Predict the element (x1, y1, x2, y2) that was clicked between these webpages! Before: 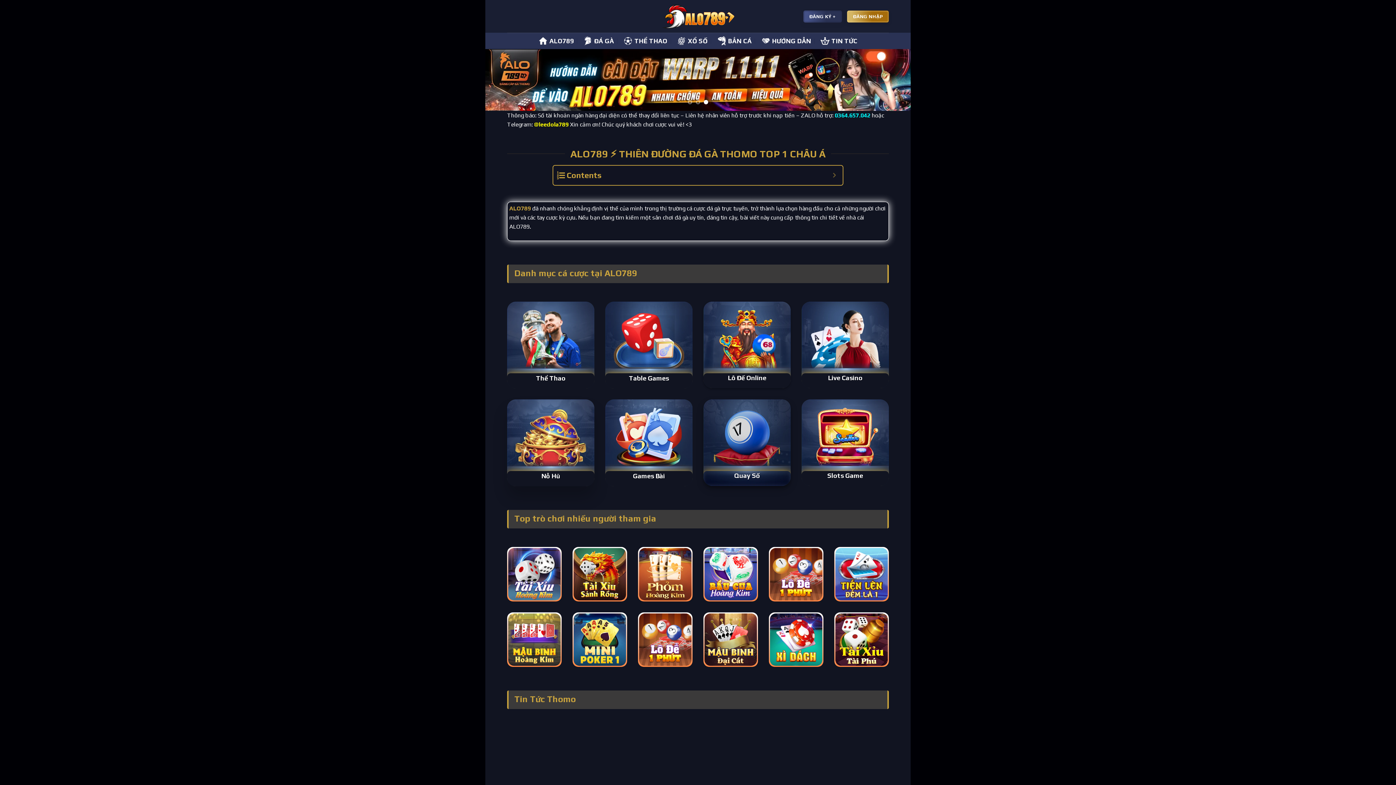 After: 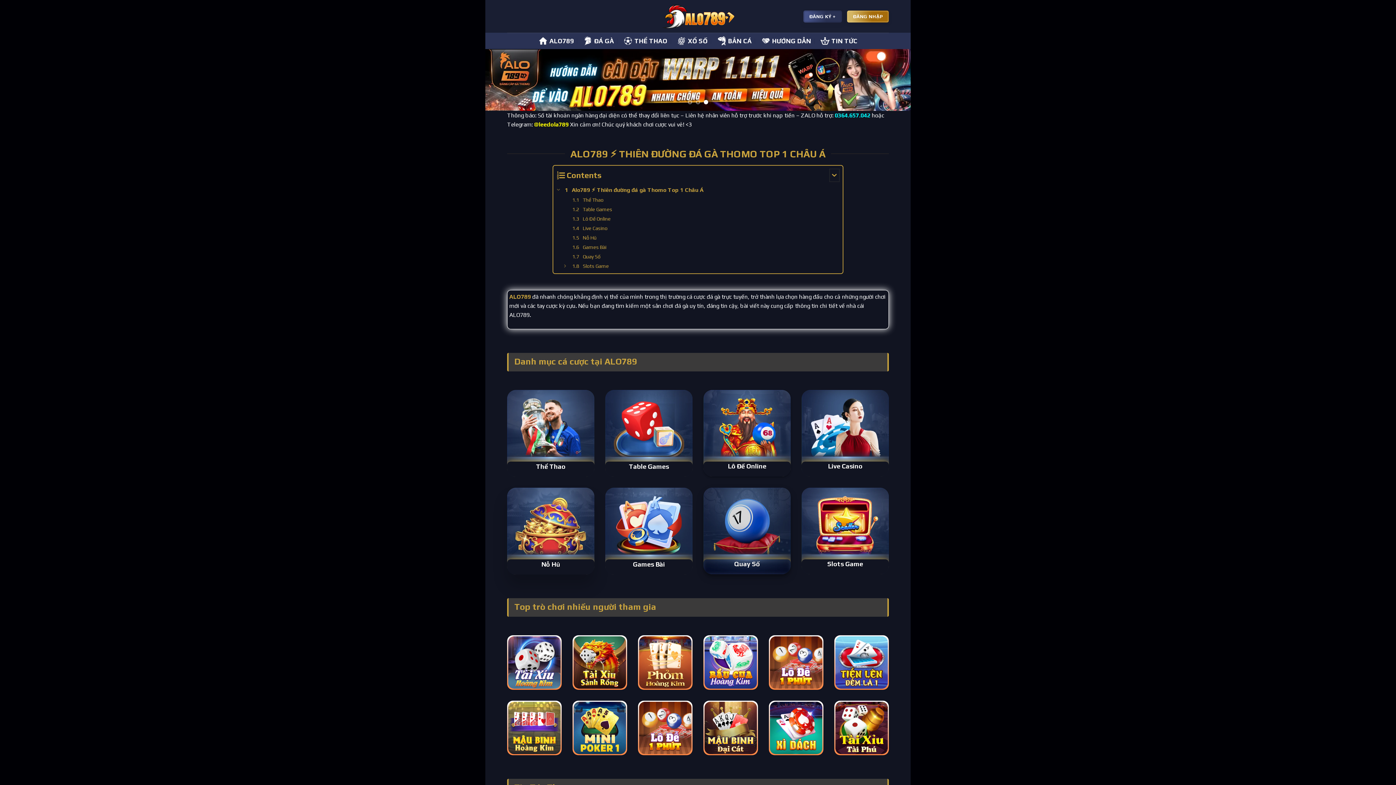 Action: label: Expand or collapse bbox: (830, 169, 839, 181)